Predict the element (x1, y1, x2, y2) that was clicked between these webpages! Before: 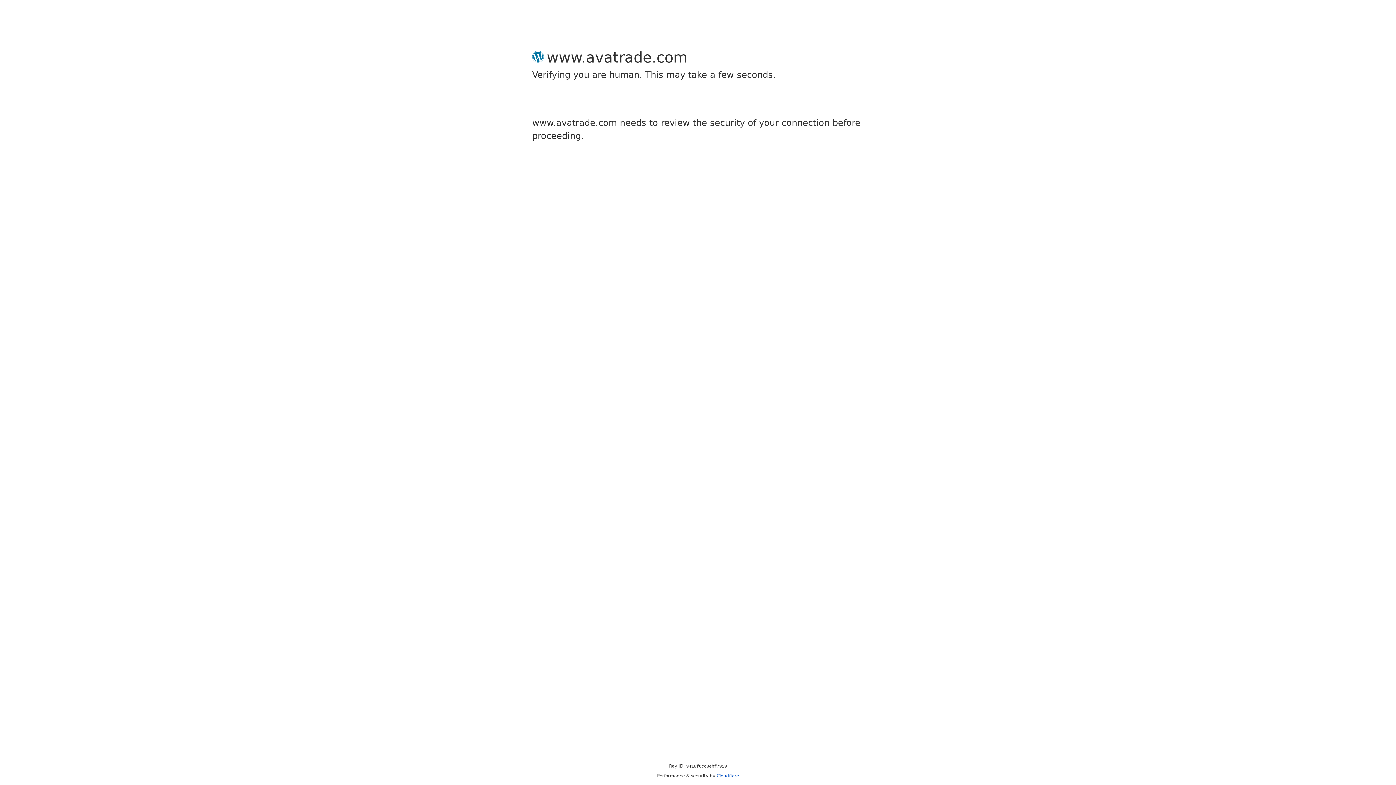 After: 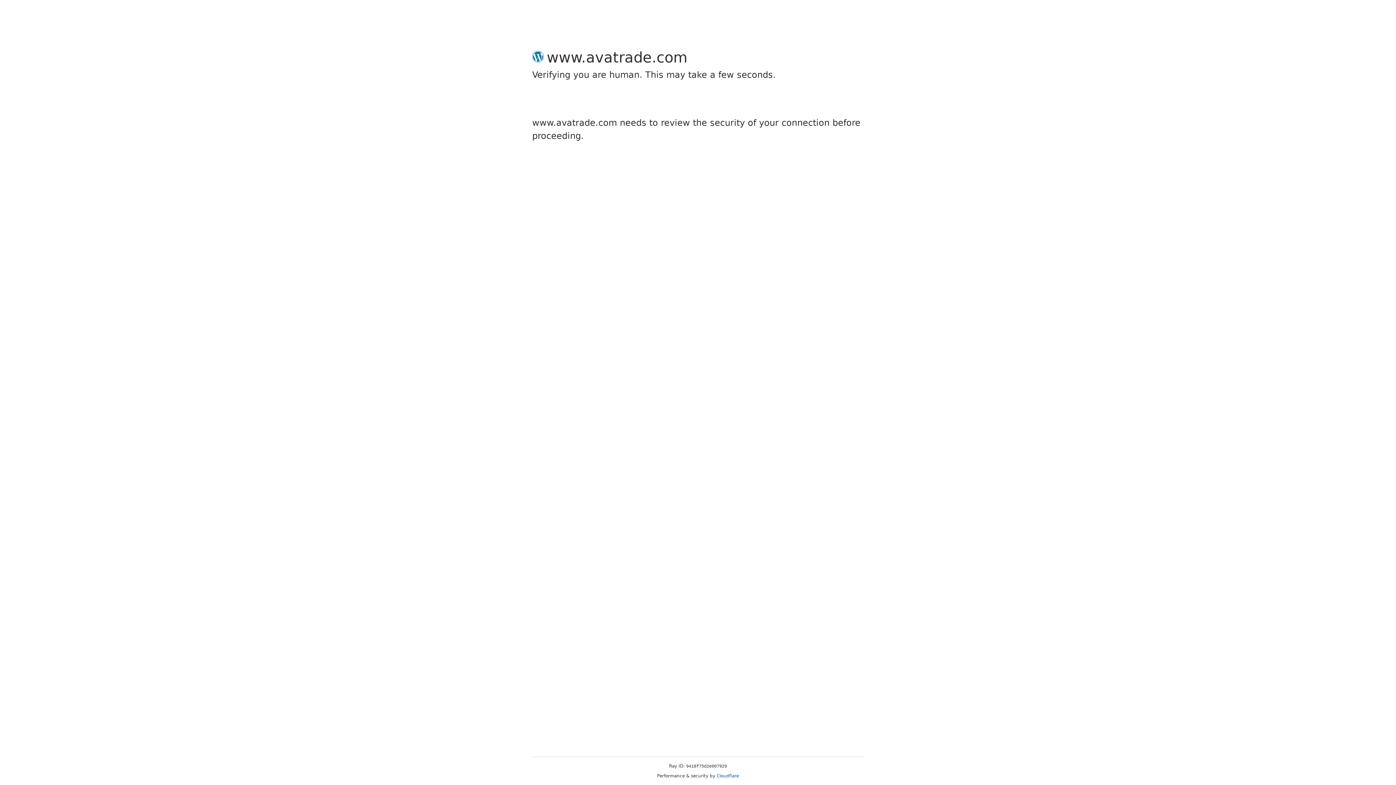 Action: bbox: (716, 773, 739, 778) label: Cloudflare